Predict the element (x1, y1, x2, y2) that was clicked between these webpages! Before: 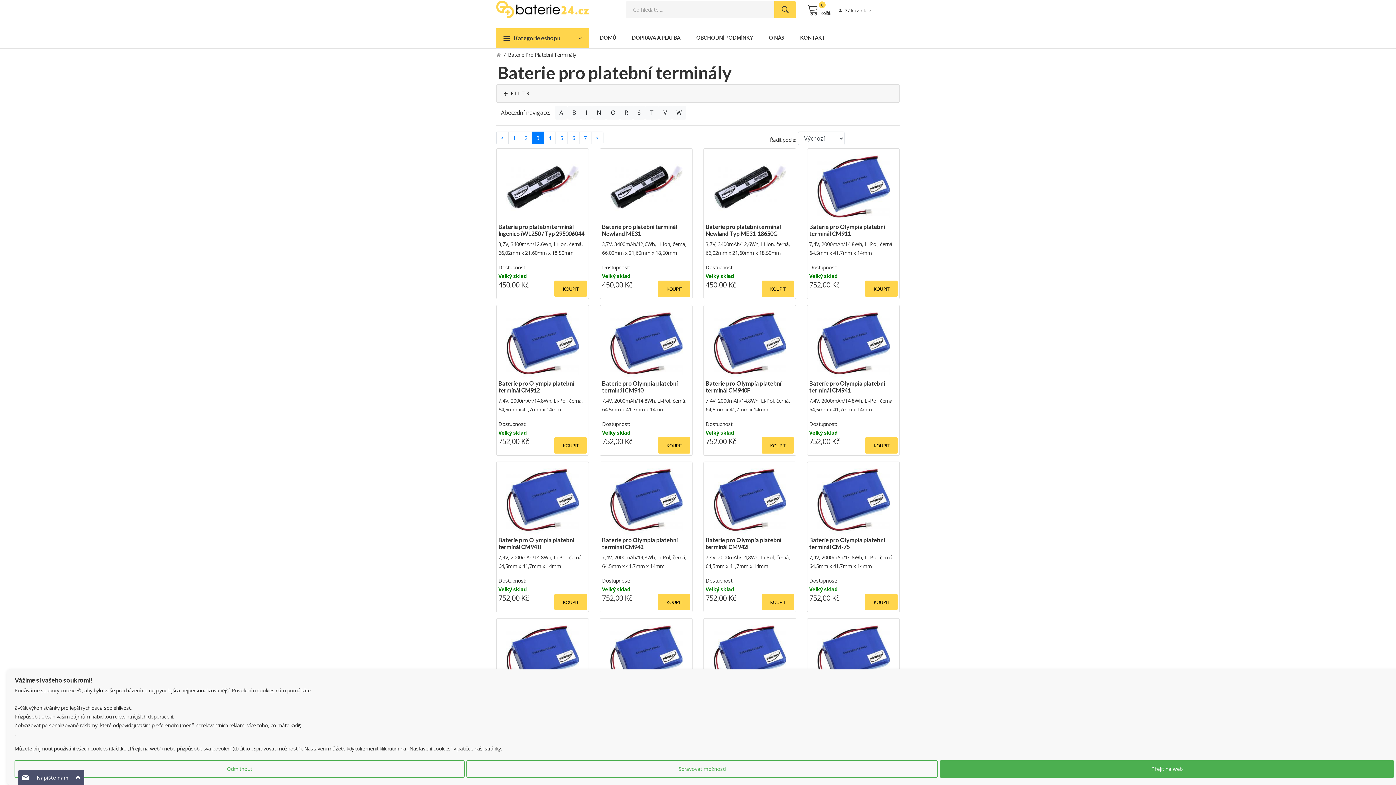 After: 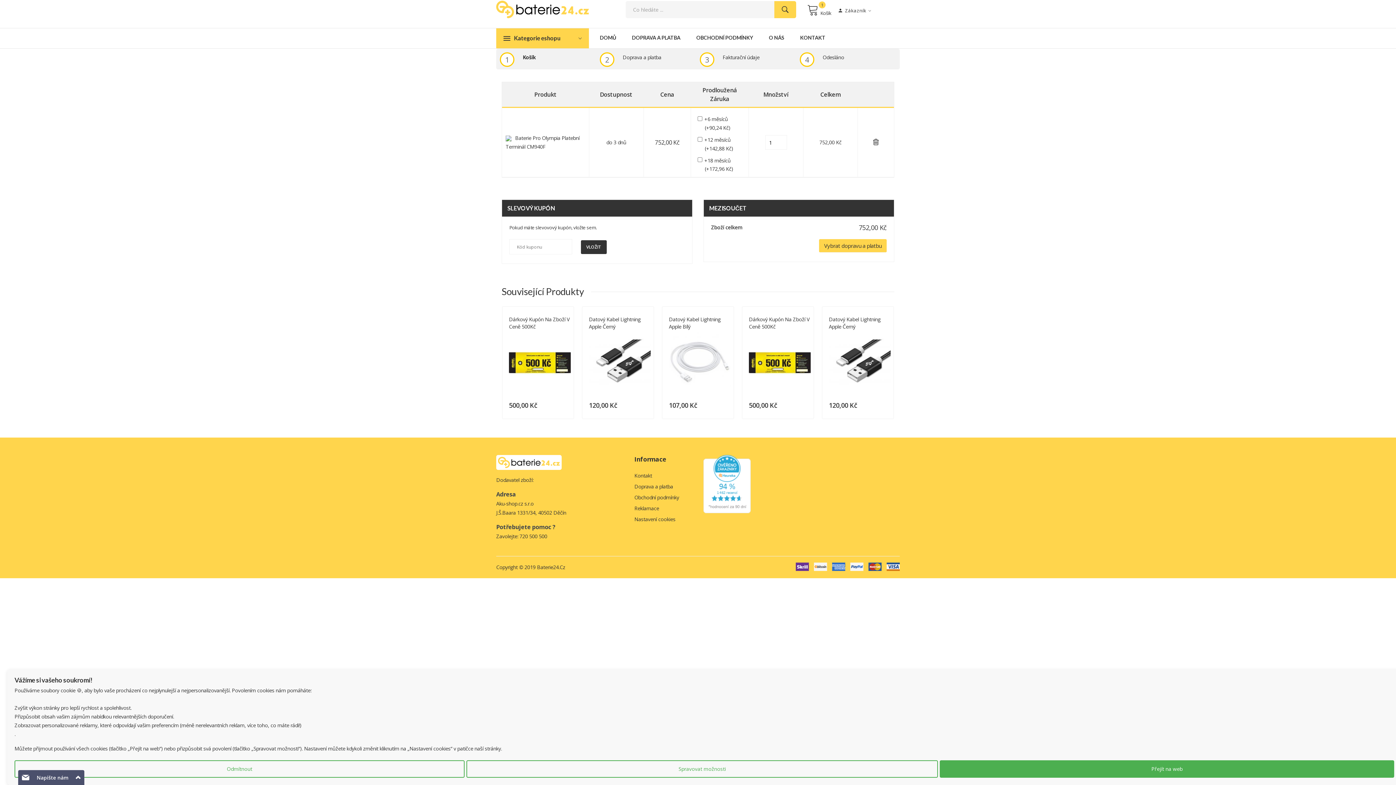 Action: label: KOUPIT bbox: (761, 437, 794, 453)